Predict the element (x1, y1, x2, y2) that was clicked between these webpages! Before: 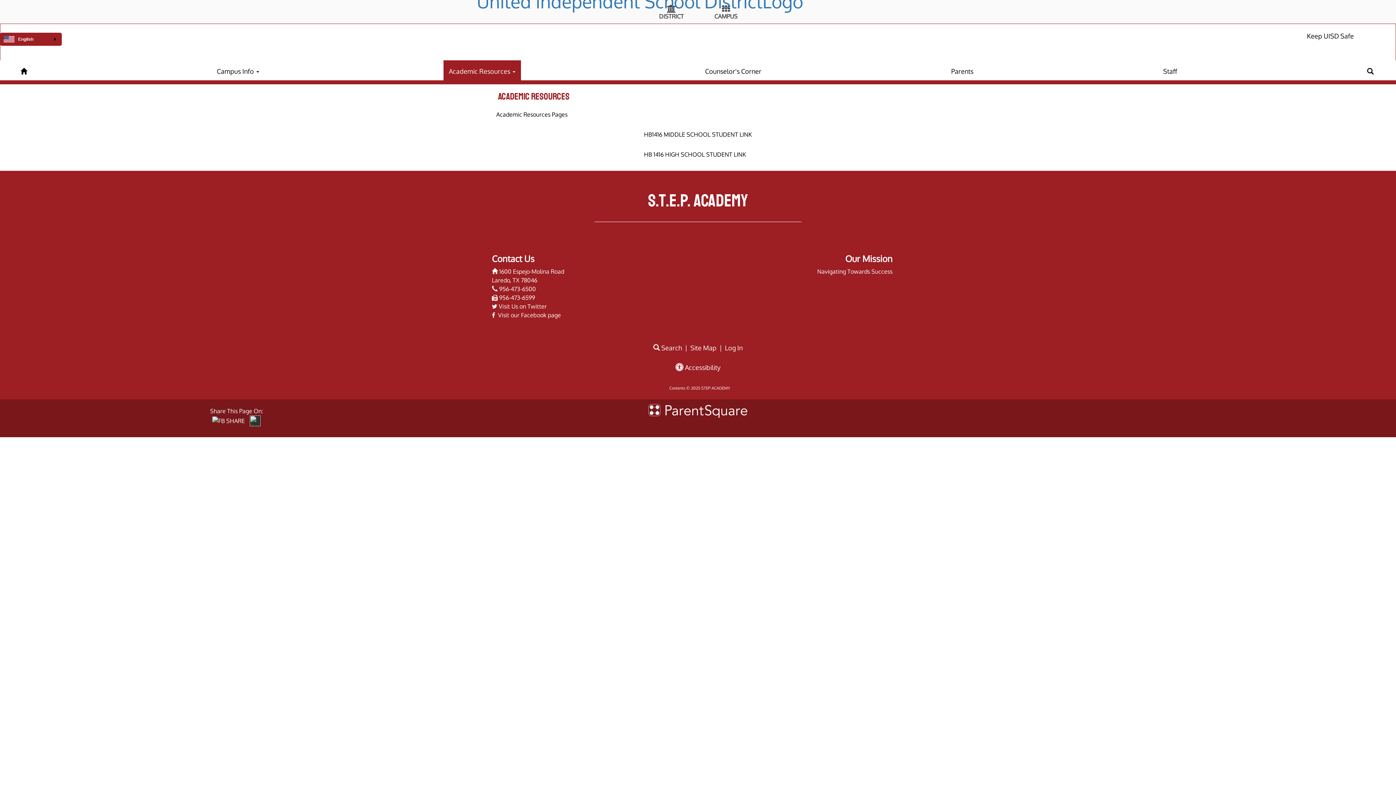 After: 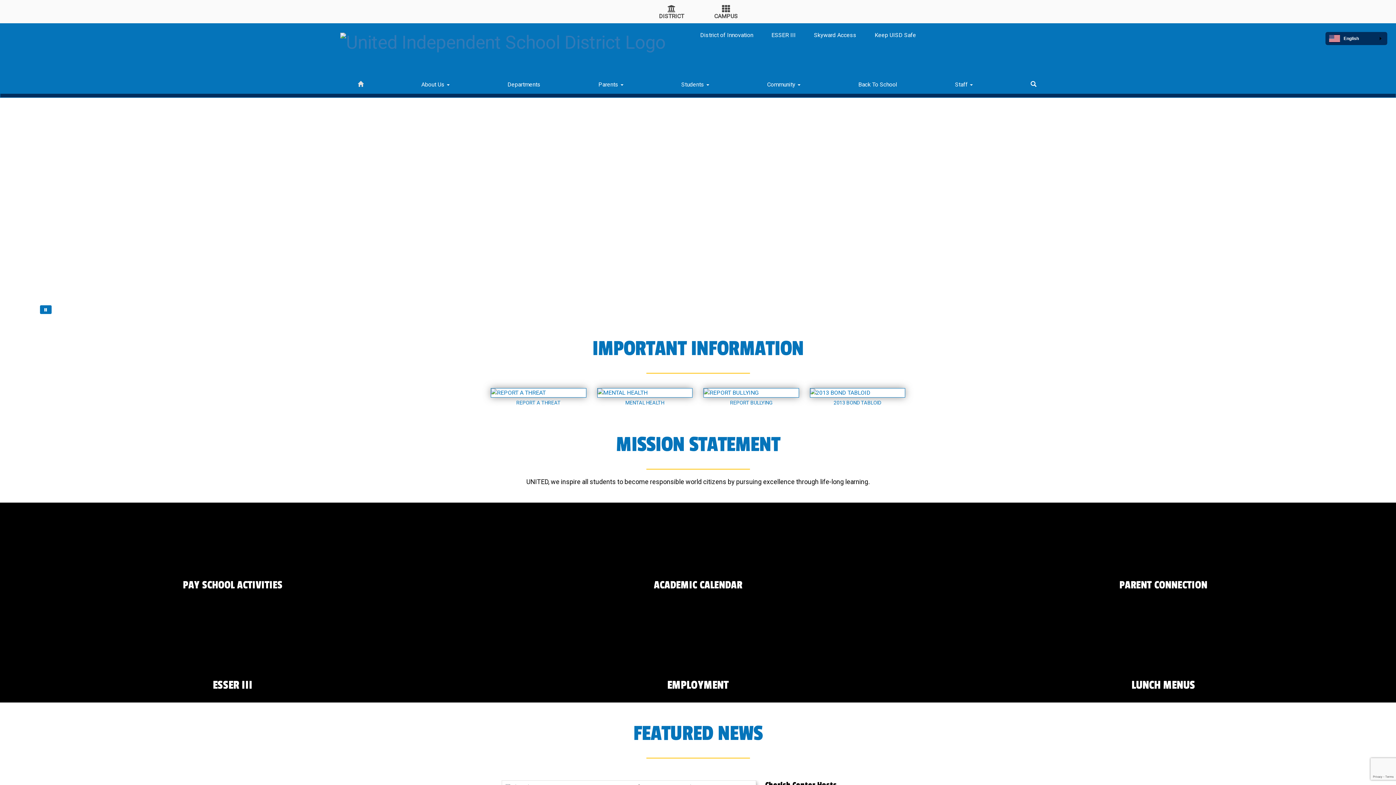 Action: label: DISTRICT bbox: (659, 12, 684, 20)